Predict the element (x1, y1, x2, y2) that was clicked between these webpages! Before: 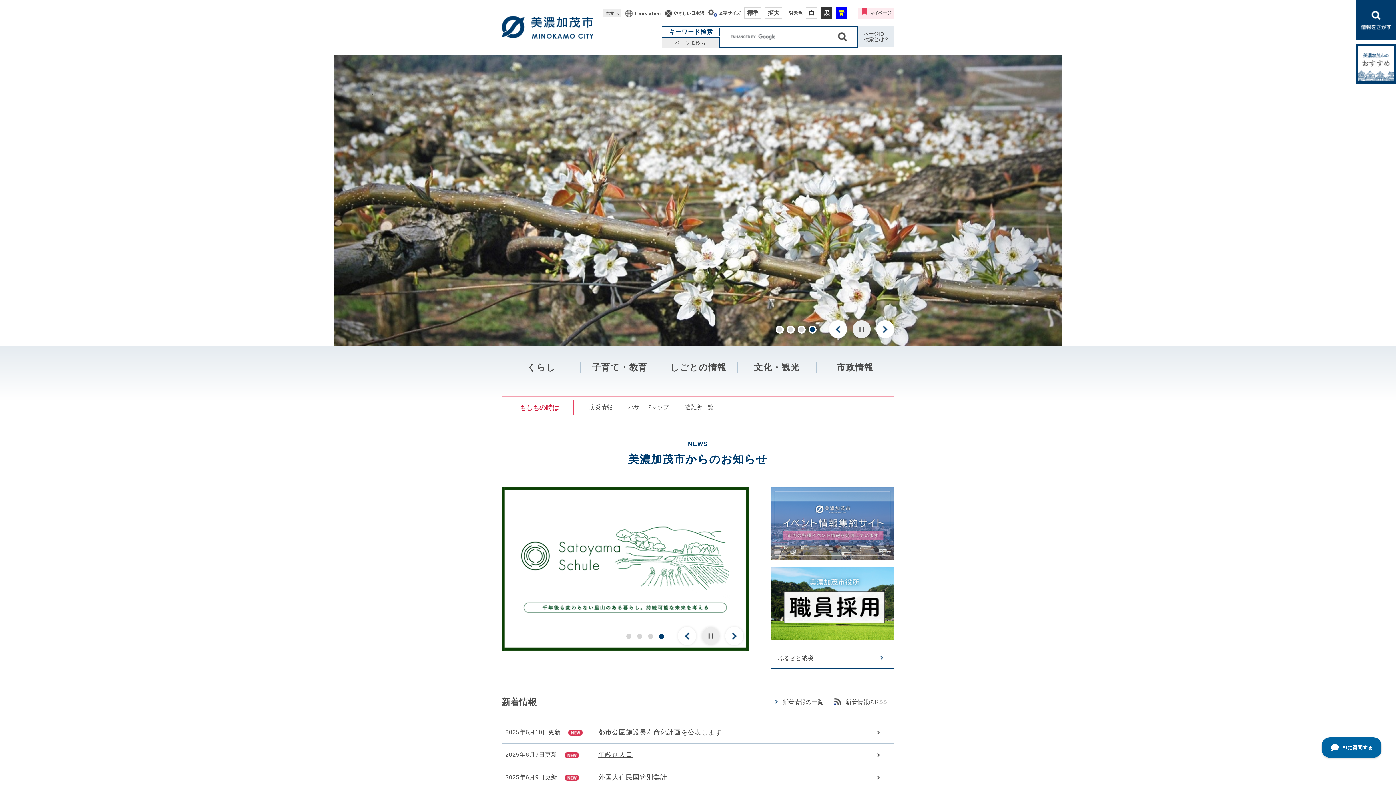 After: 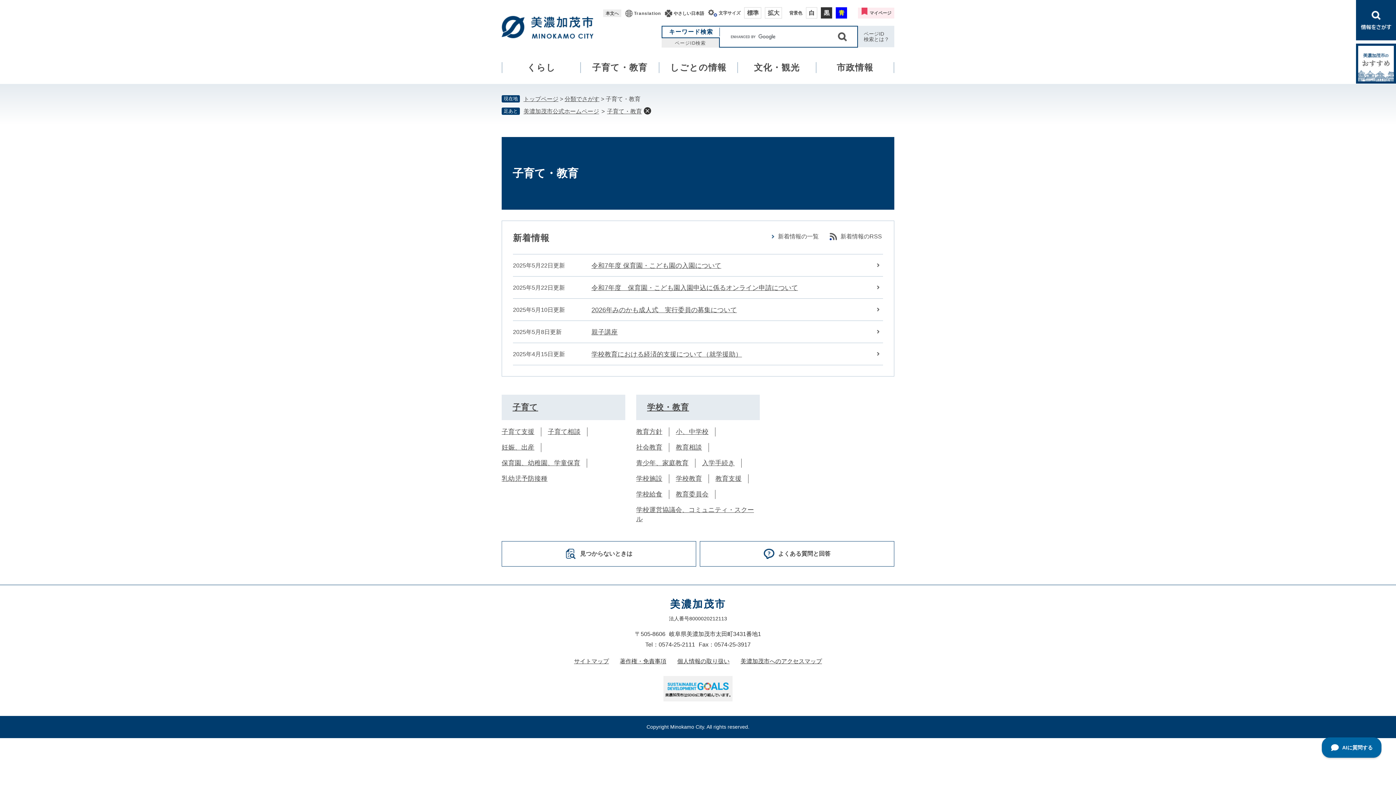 Action: label: 子育て・教育 bbox: (581, 362, 658, 373)